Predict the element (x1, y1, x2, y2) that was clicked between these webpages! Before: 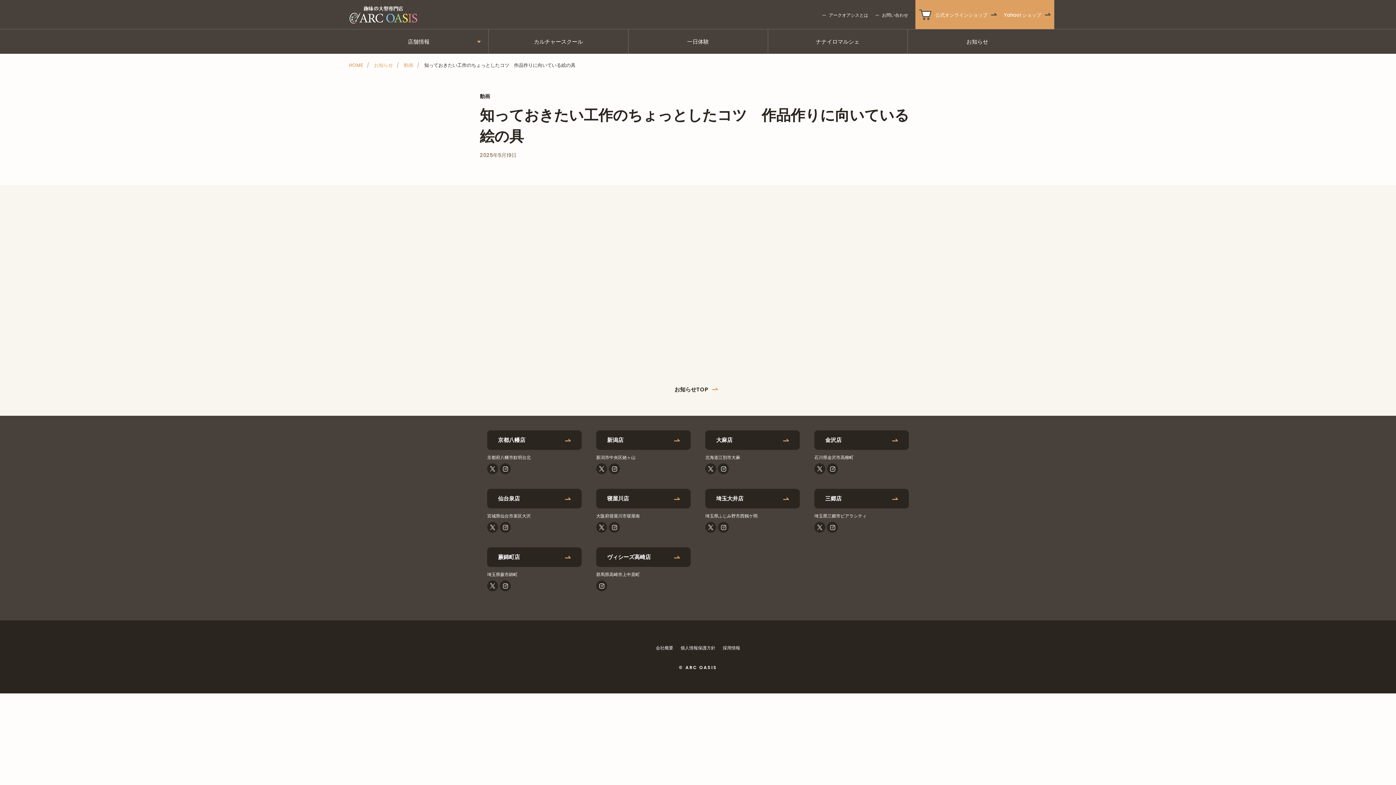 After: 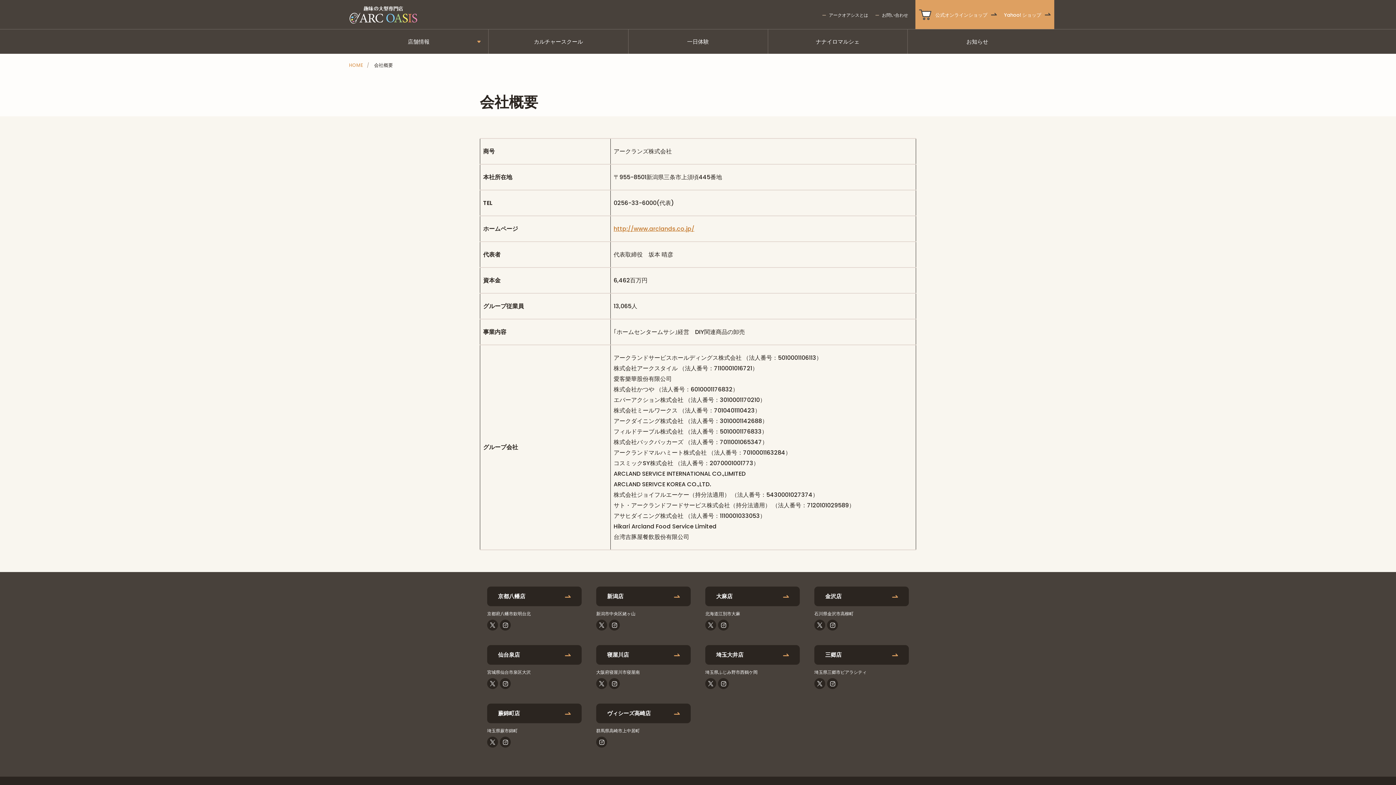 Action: bbox: (656, 645, 673, 651) label: 会社概要